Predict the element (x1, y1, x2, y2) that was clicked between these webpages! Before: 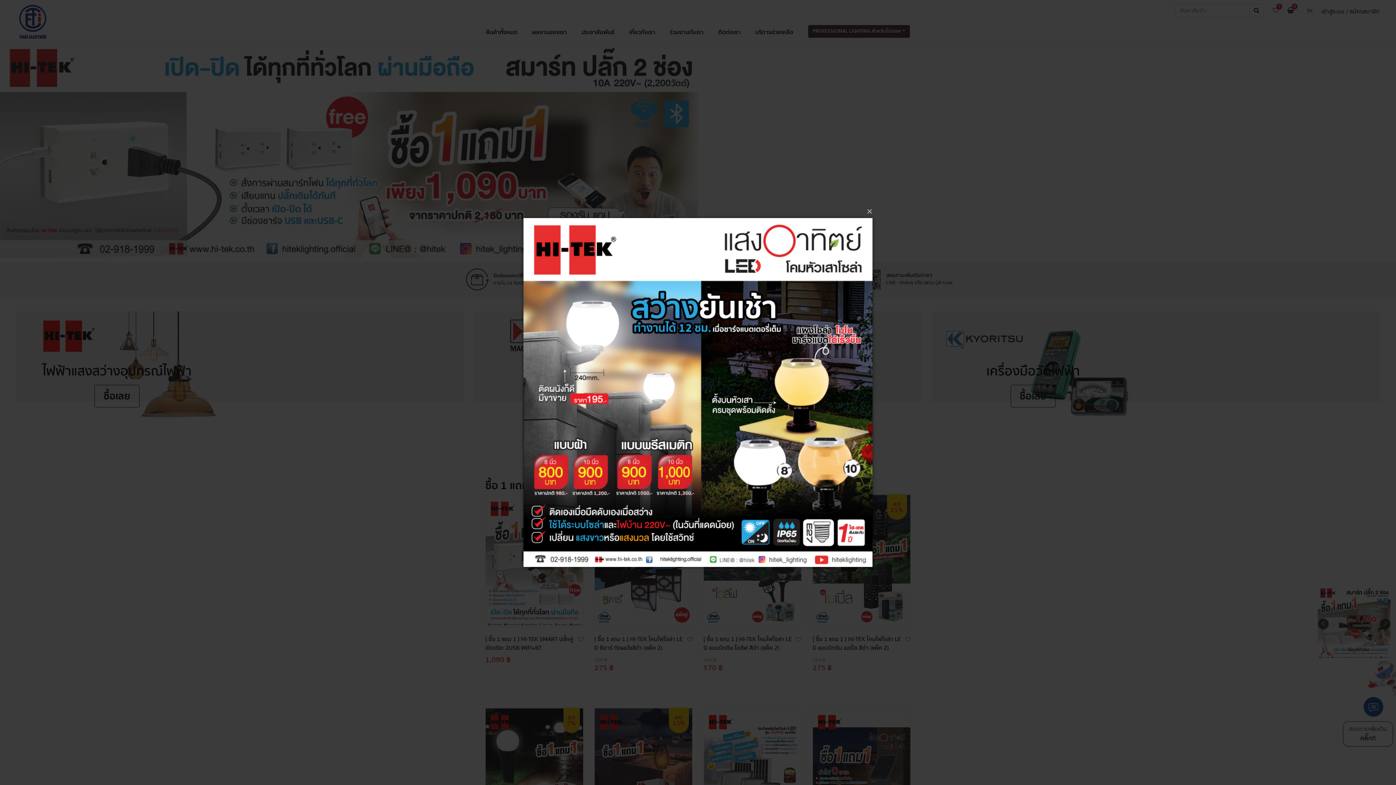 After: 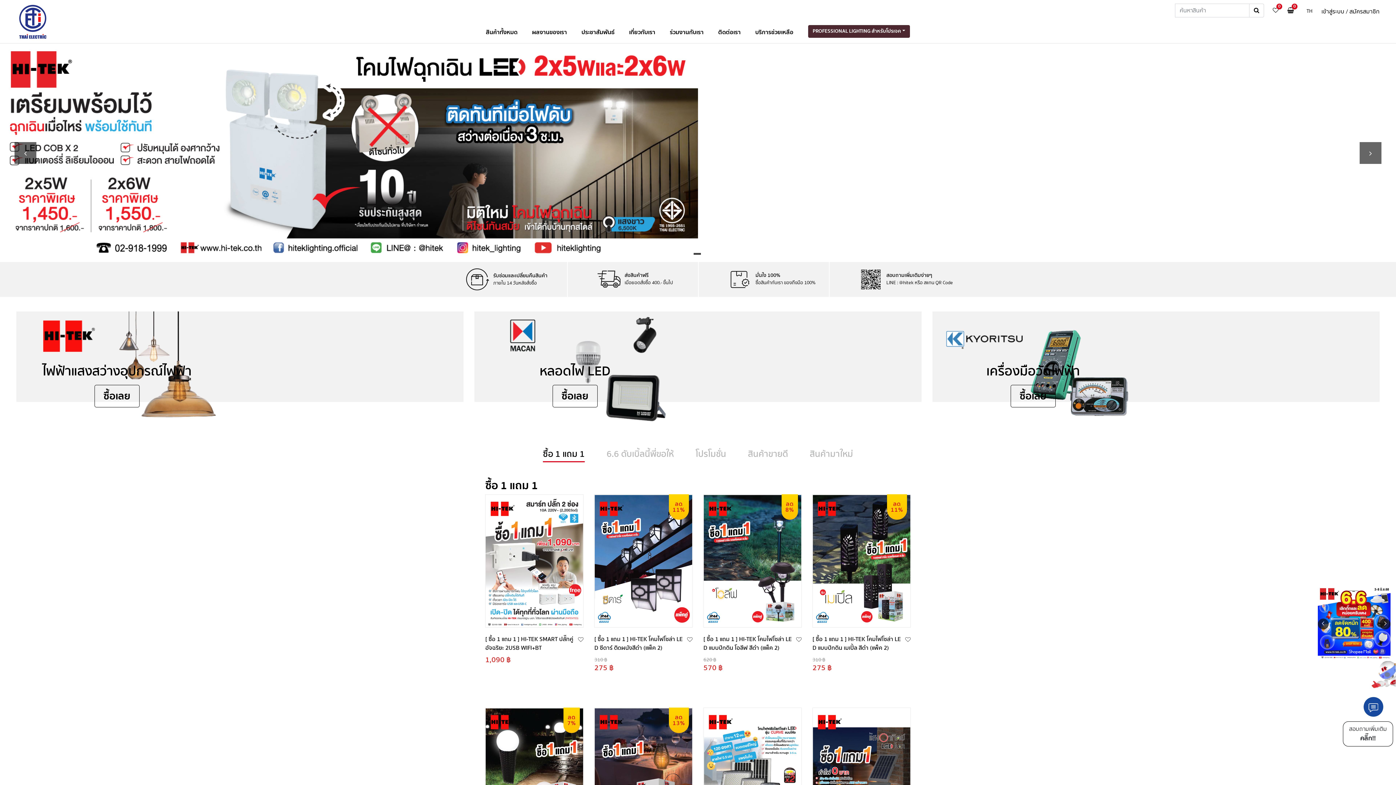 Action: label: × bbox: (525, 203, 874, 219)